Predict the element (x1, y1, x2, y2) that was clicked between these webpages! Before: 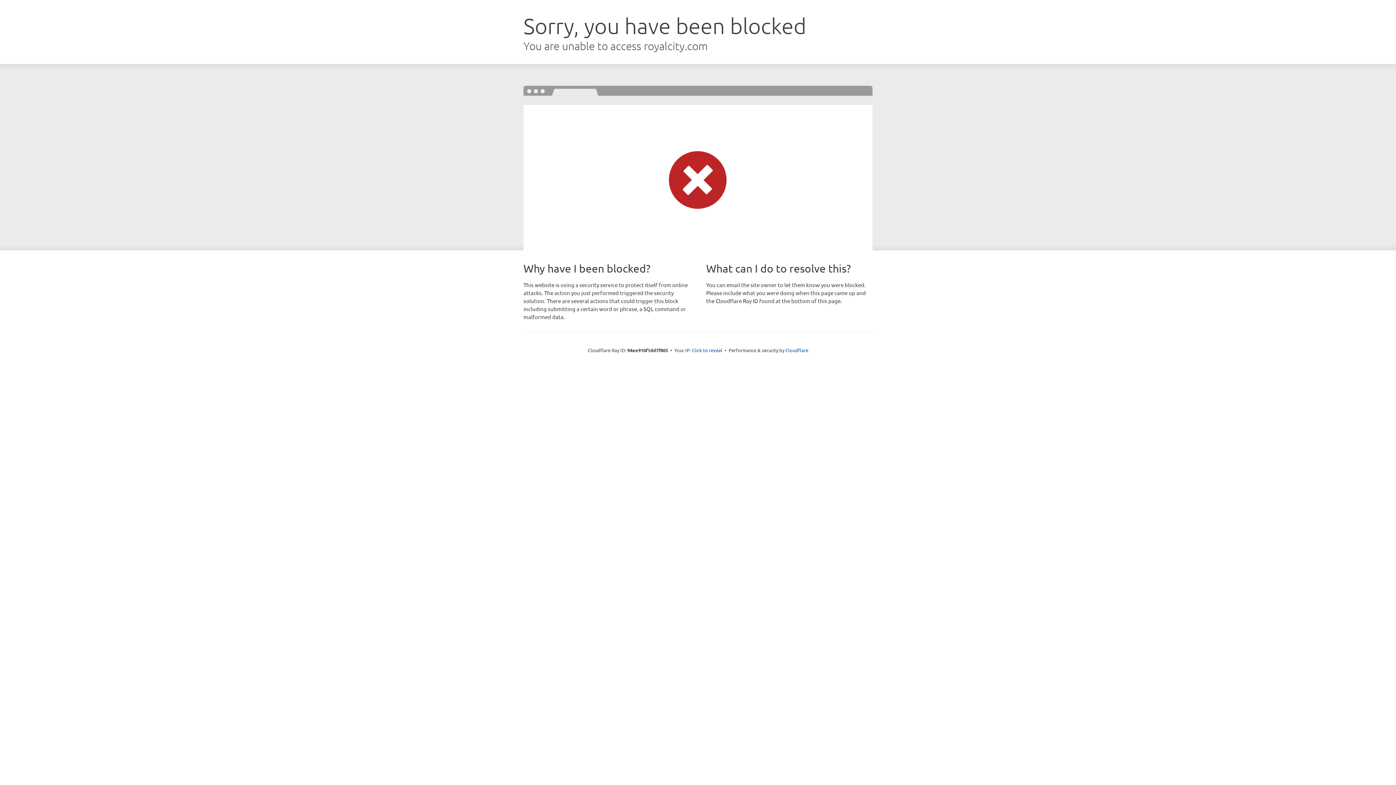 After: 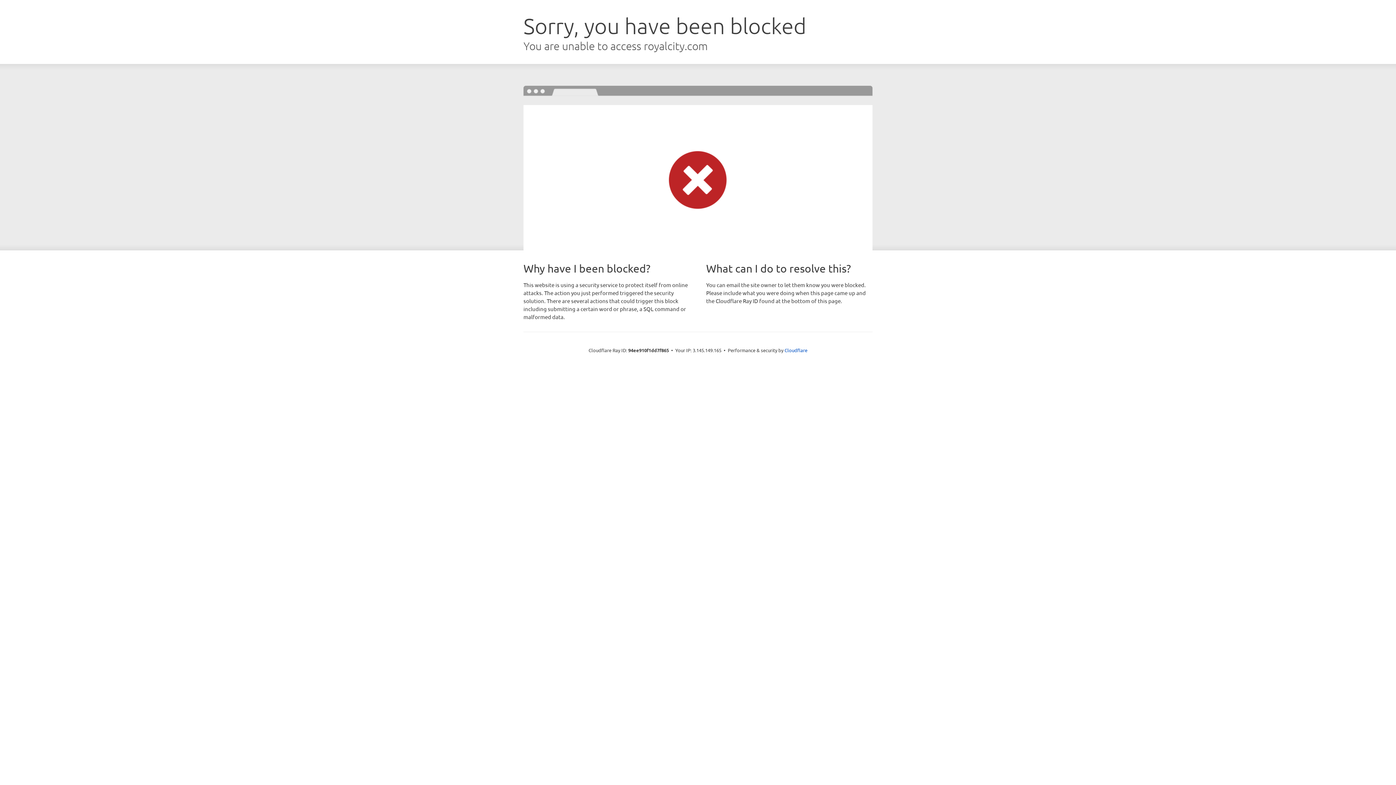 Action: label: Click to reveal bbox: (692, 346, 722, 353)